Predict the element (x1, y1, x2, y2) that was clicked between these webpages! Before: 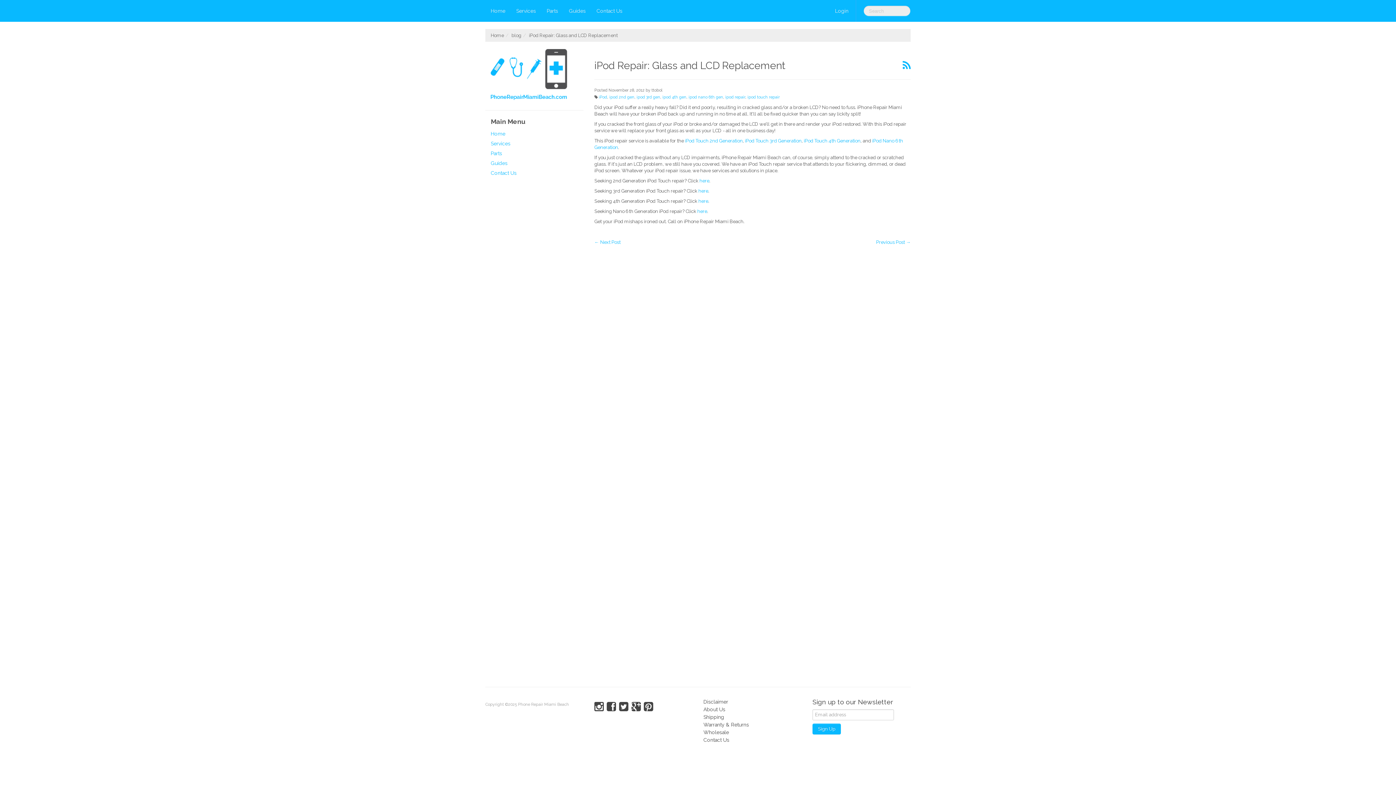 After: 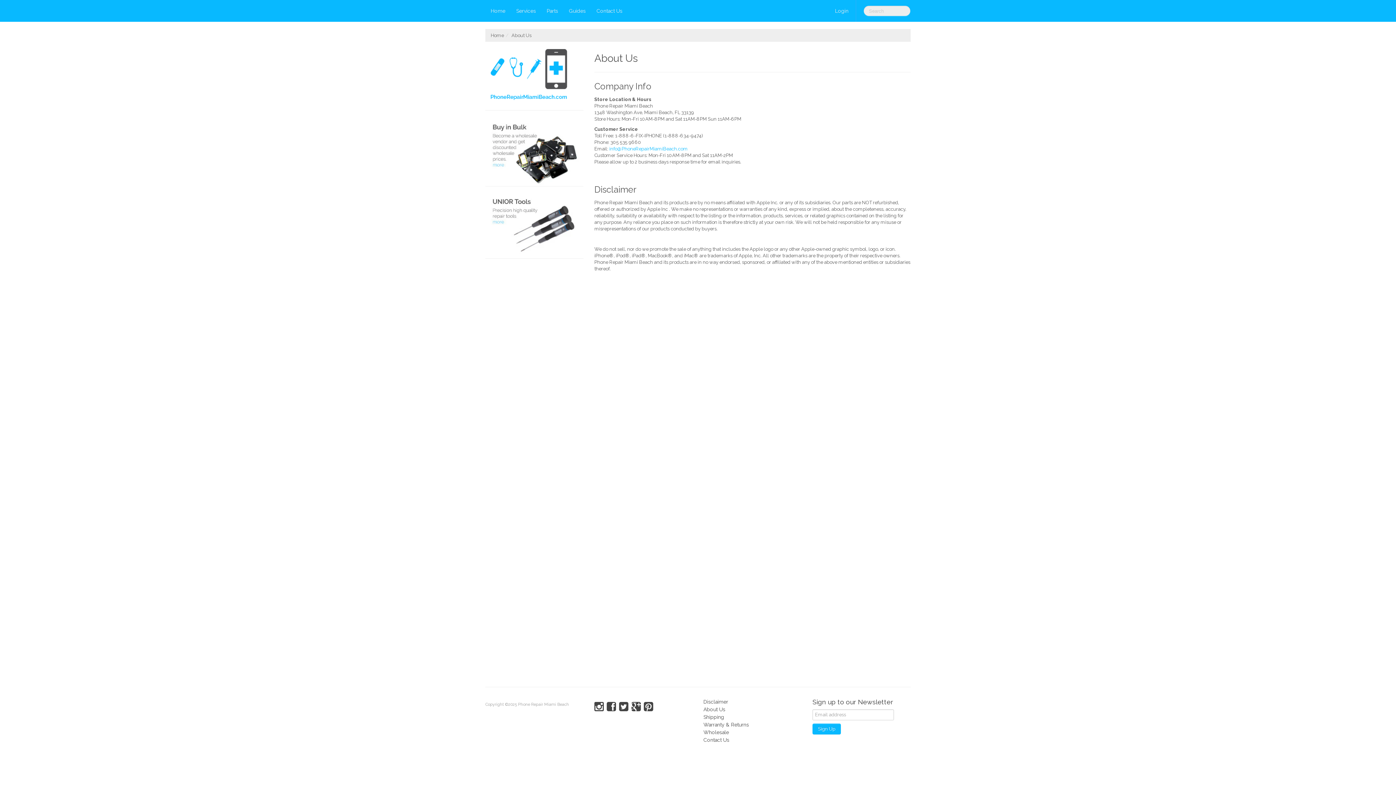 Action: label: About Us bbox: (698, 706, 801, 713)